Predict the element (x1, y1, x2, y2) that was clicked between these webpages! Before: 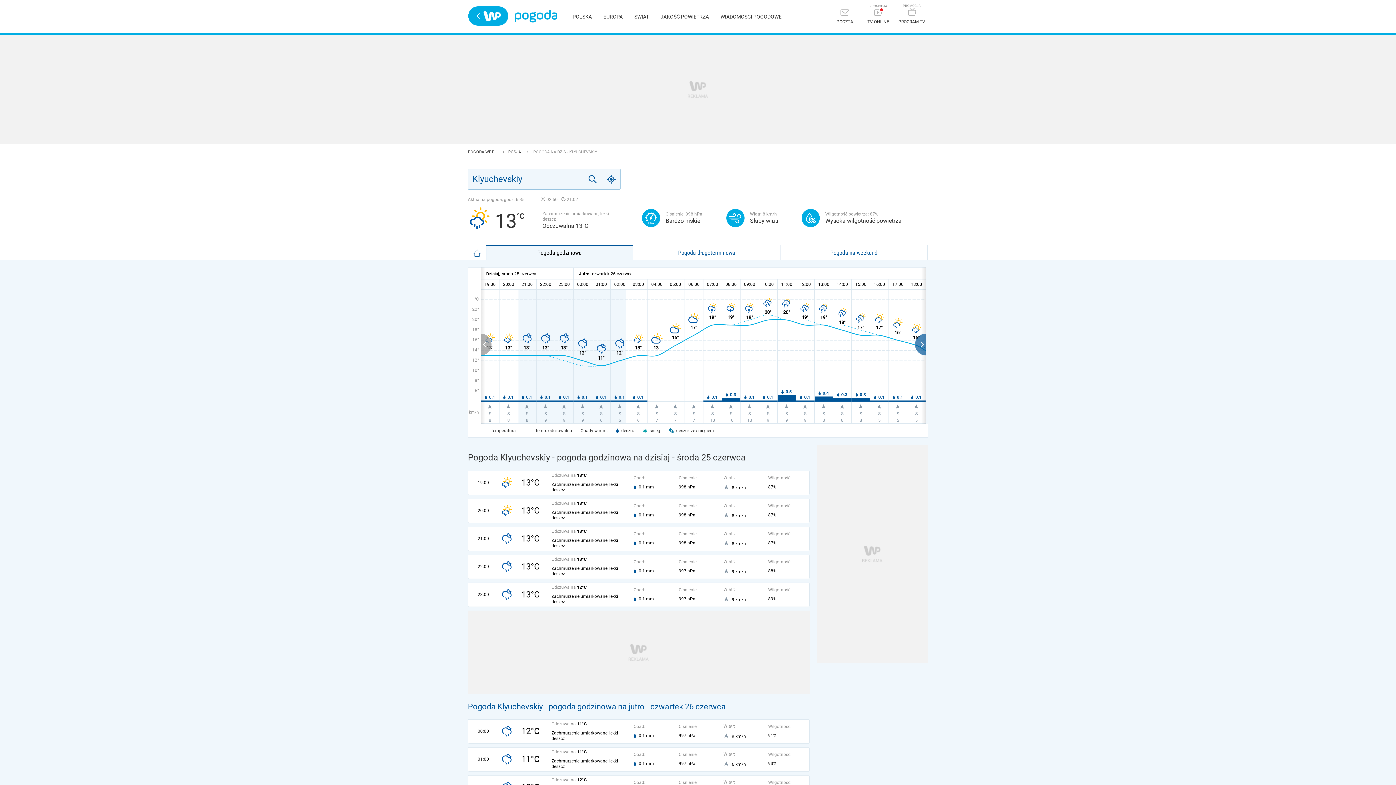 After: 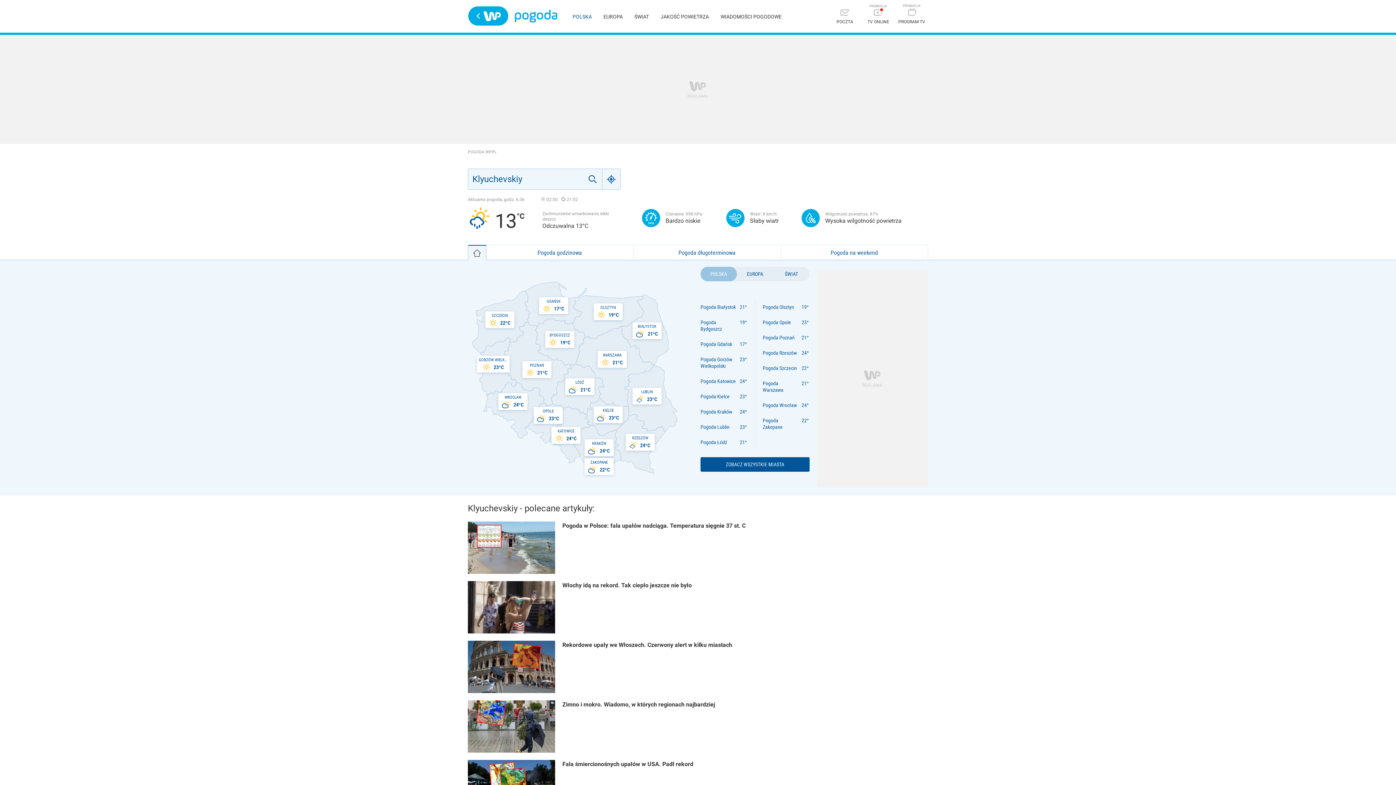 Action: bbox: (572, 13, 592, 19) label: POLSKA